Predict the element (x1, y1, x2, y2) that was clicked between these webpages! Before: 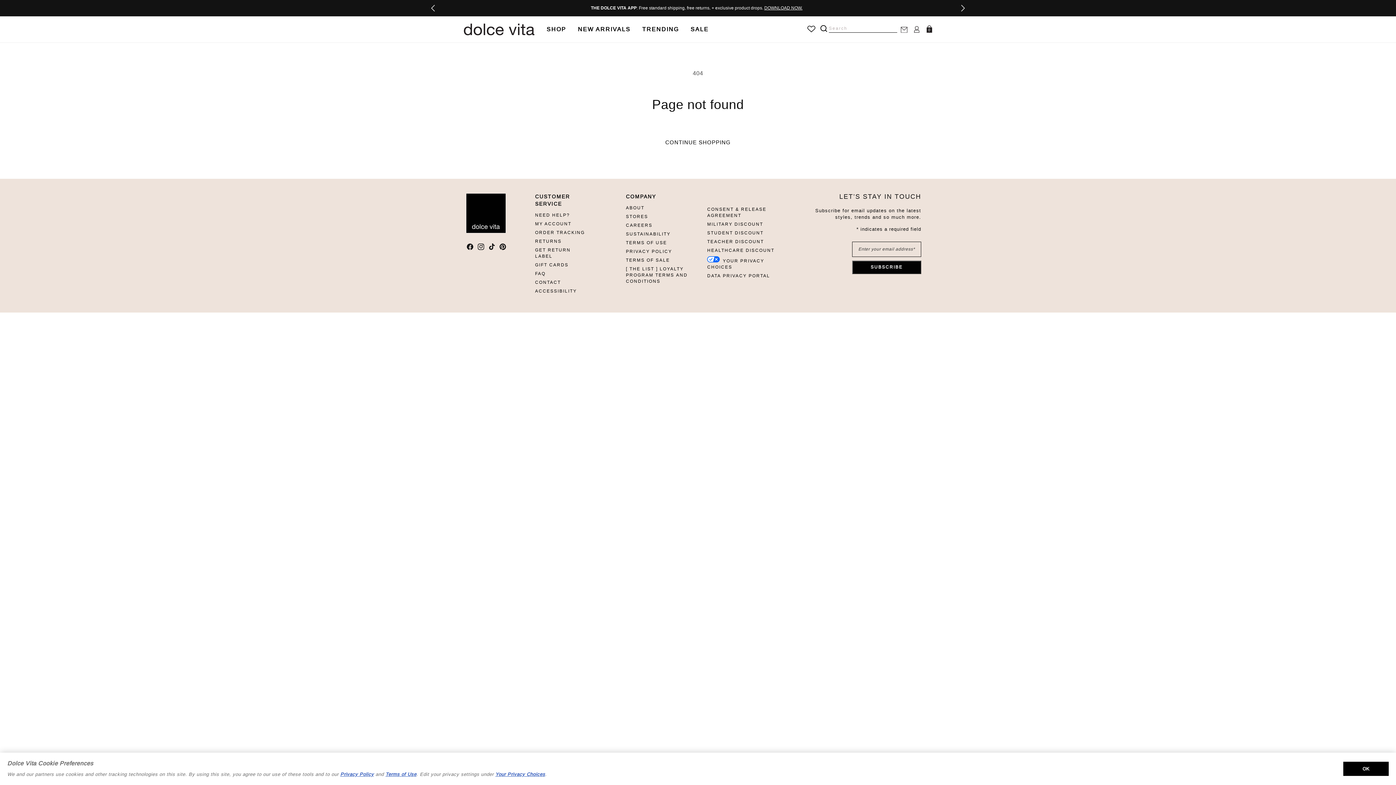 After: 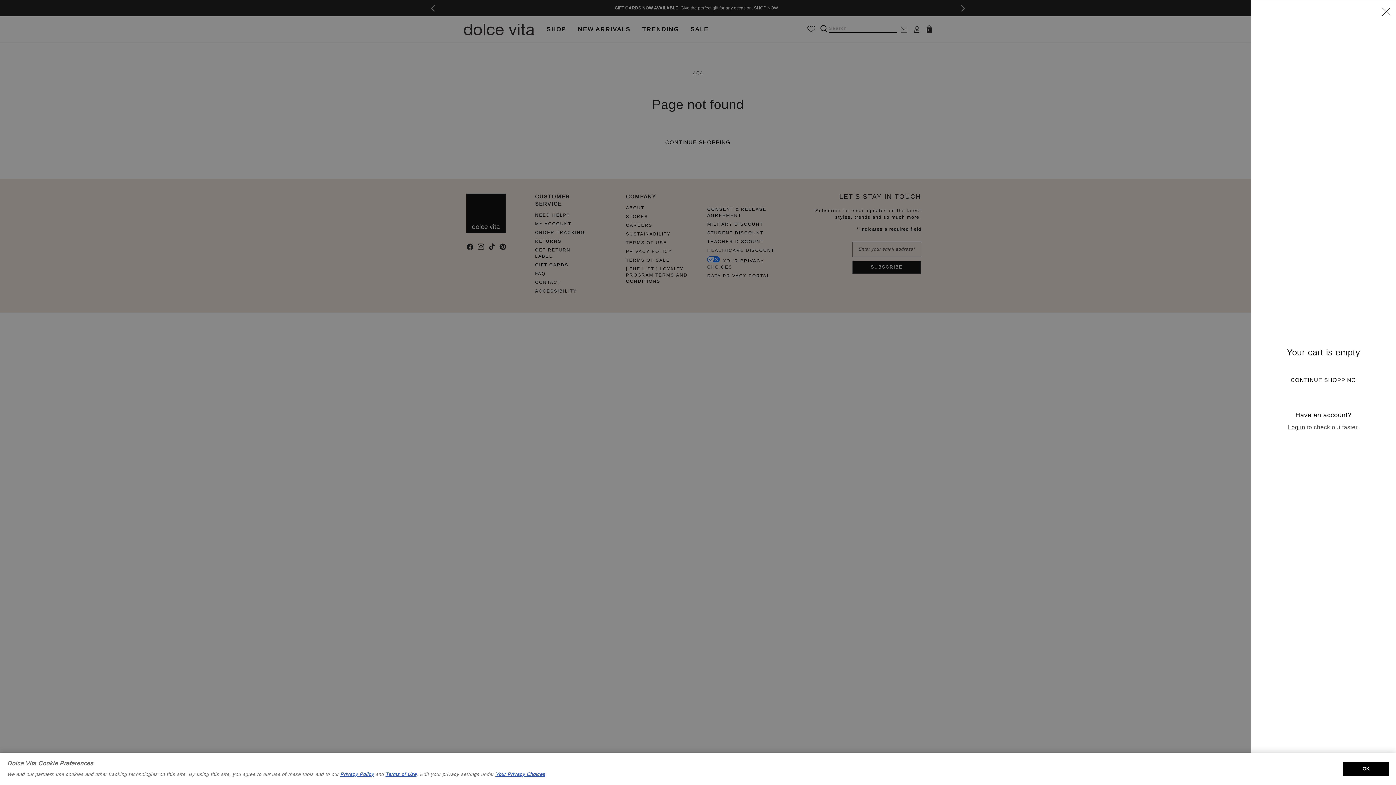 Action: label: 0
0 items bbox: (923, 22, 936, 35)